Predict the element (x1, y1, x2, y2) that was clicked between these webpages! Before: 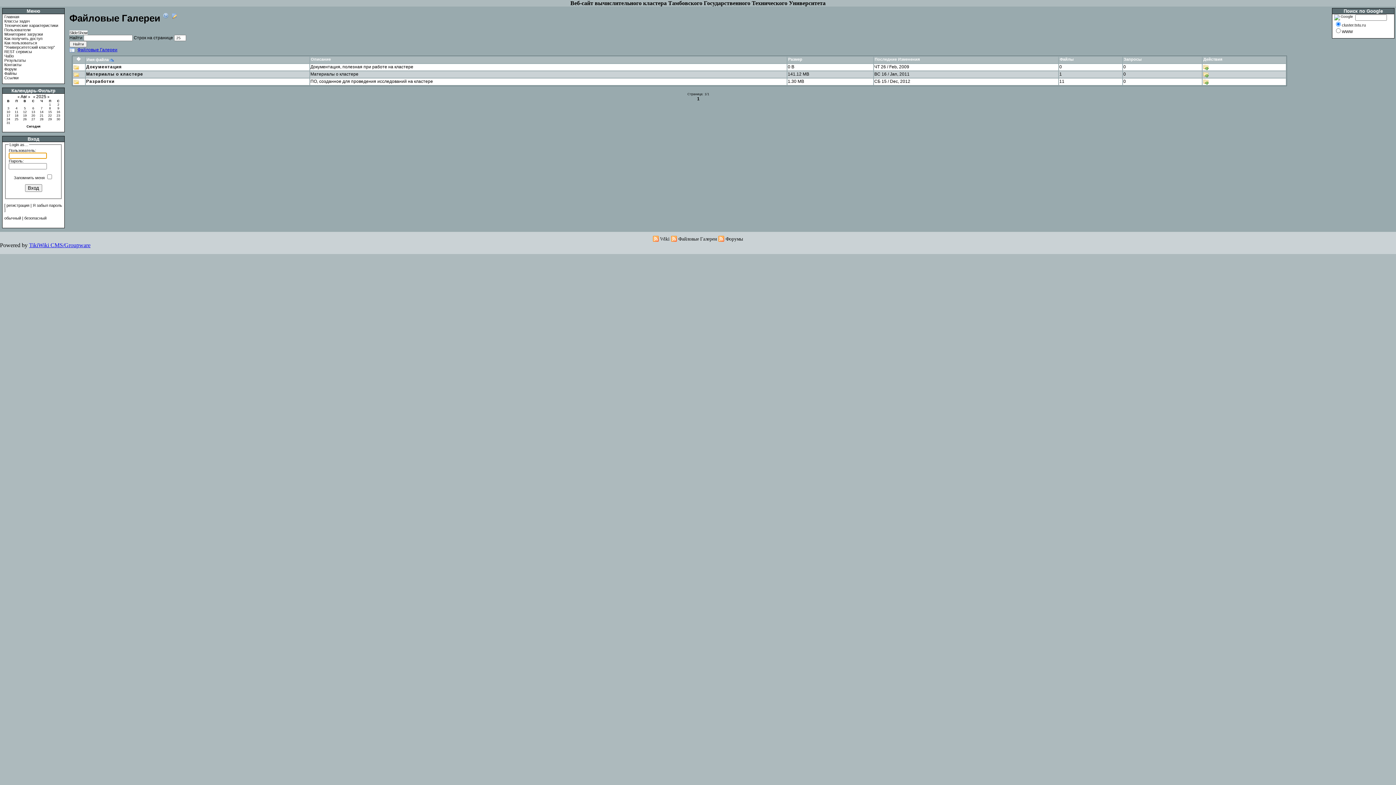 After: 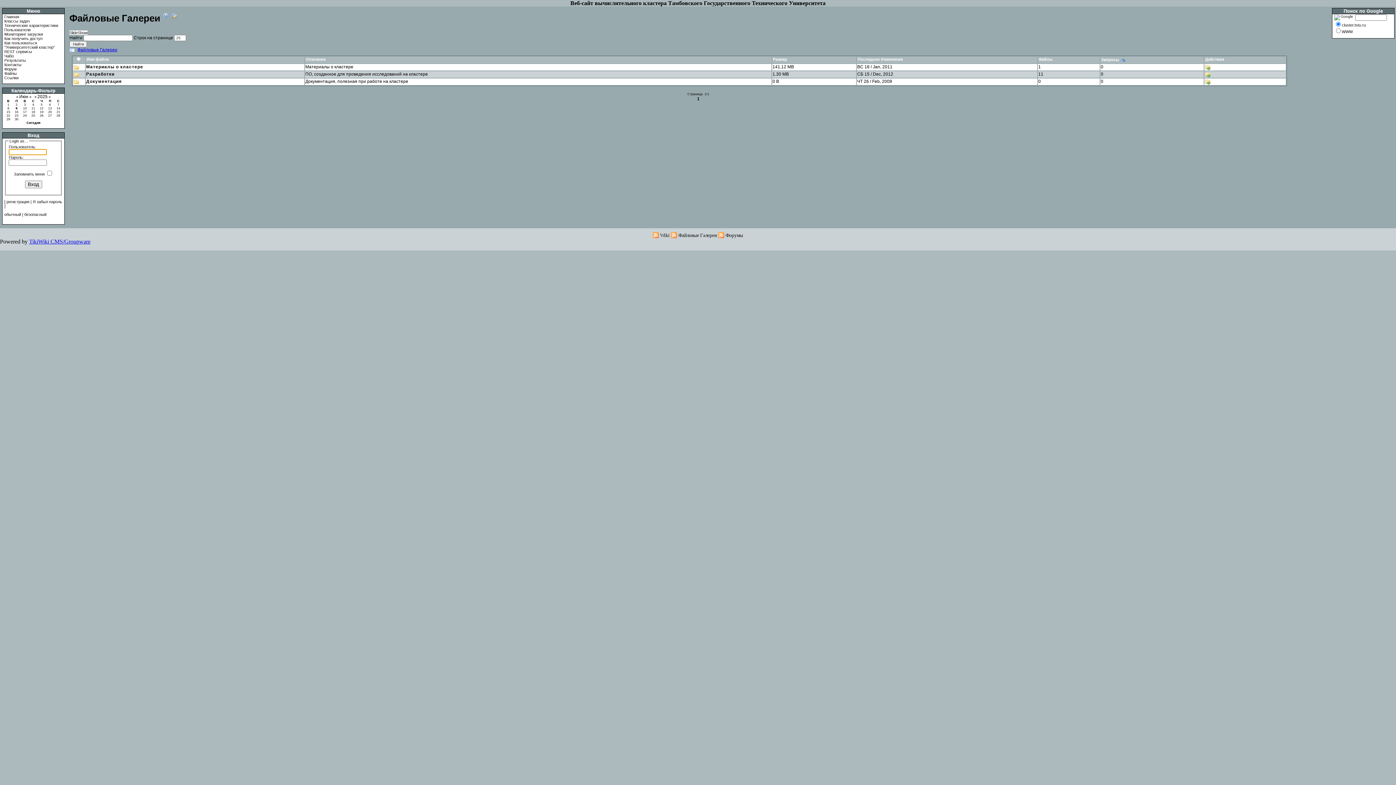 Action: bbox: (1124, 57, 1141, 61) label: Запросы